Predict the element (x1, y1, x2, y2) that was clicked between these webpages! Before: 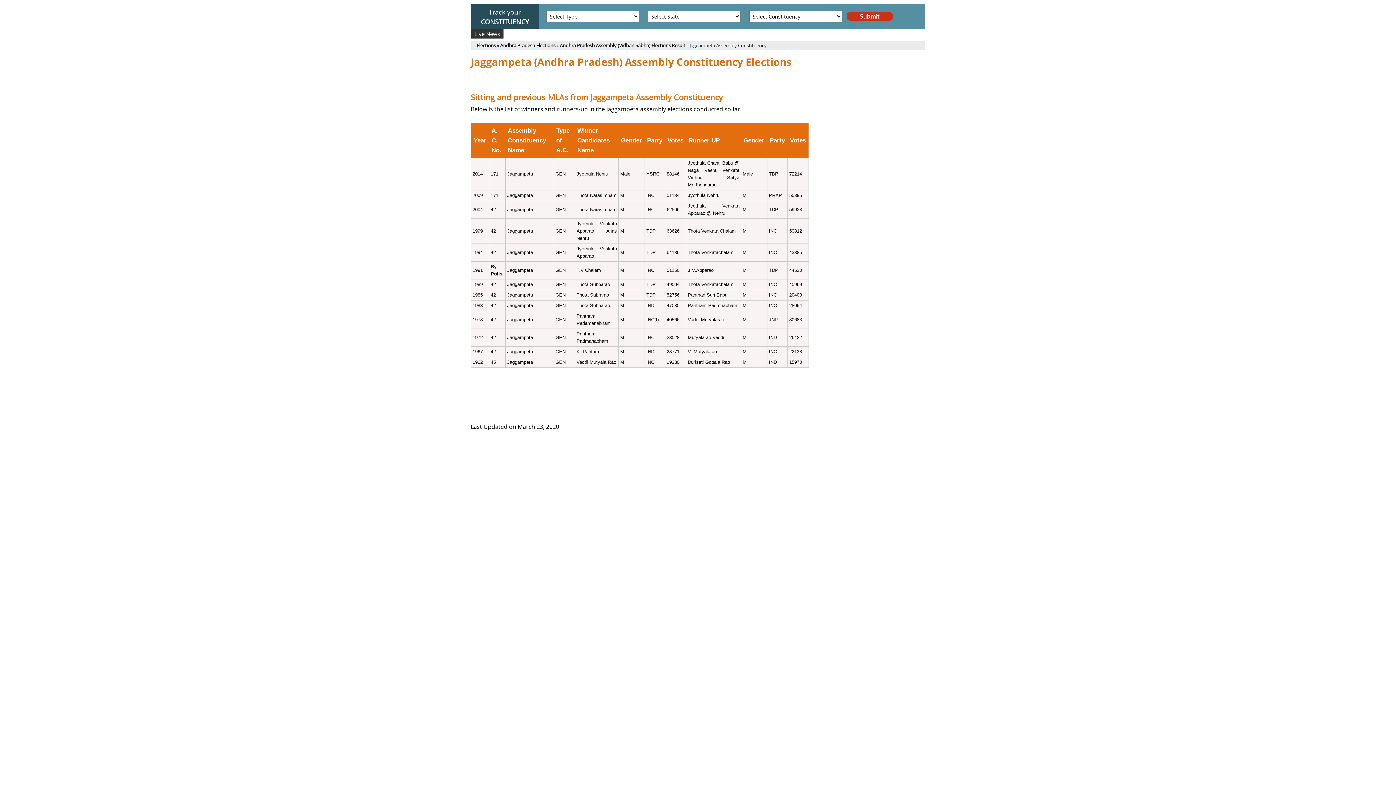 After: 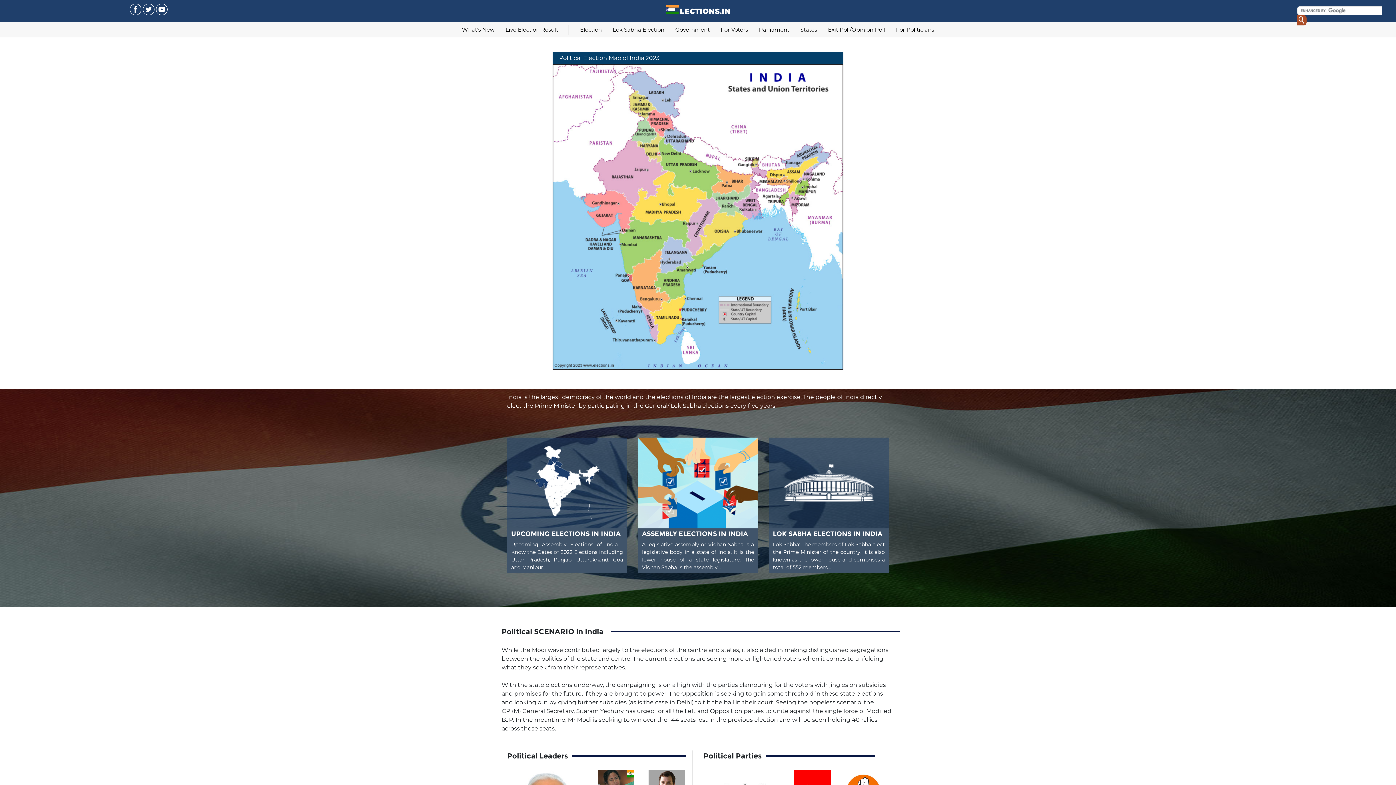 Action: label: Elections bbox: (476, 42, 496, 49)